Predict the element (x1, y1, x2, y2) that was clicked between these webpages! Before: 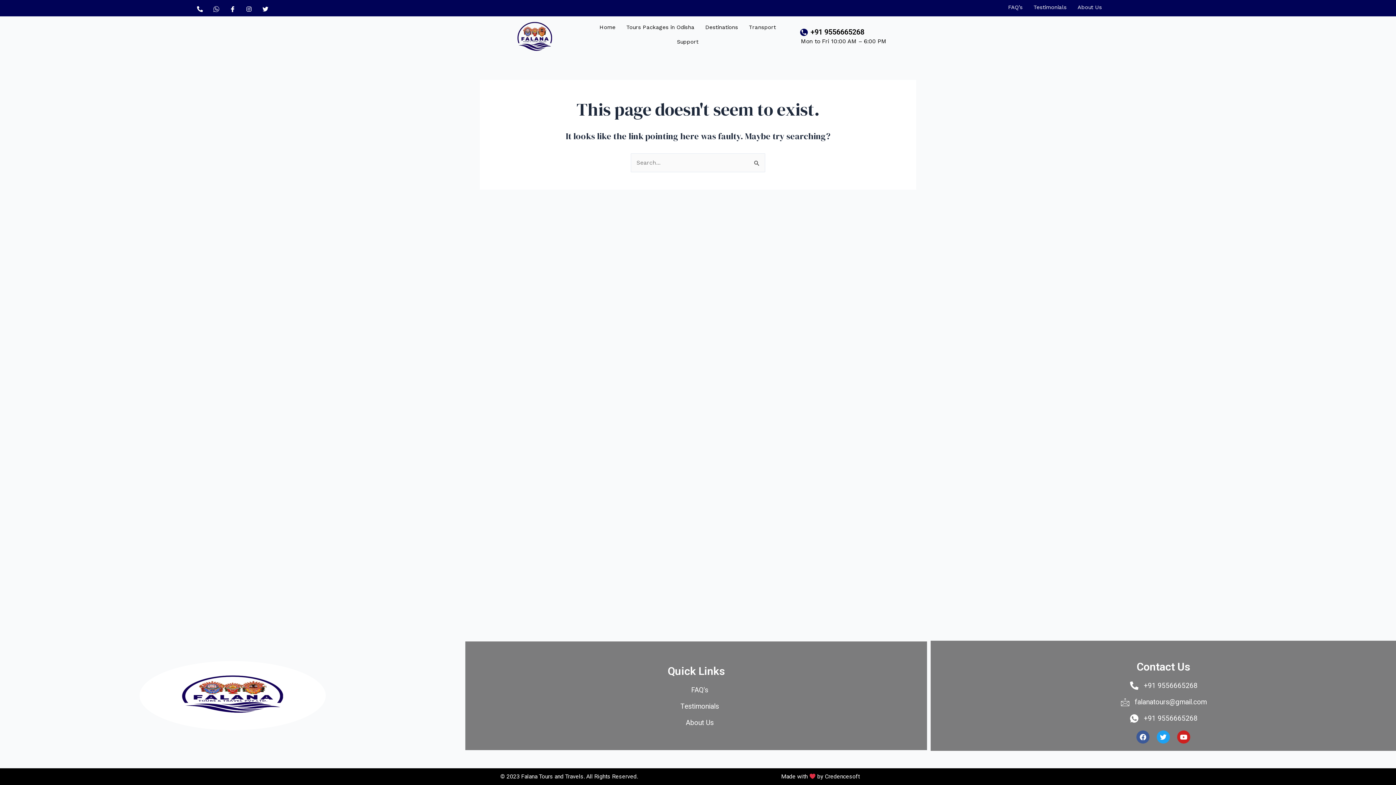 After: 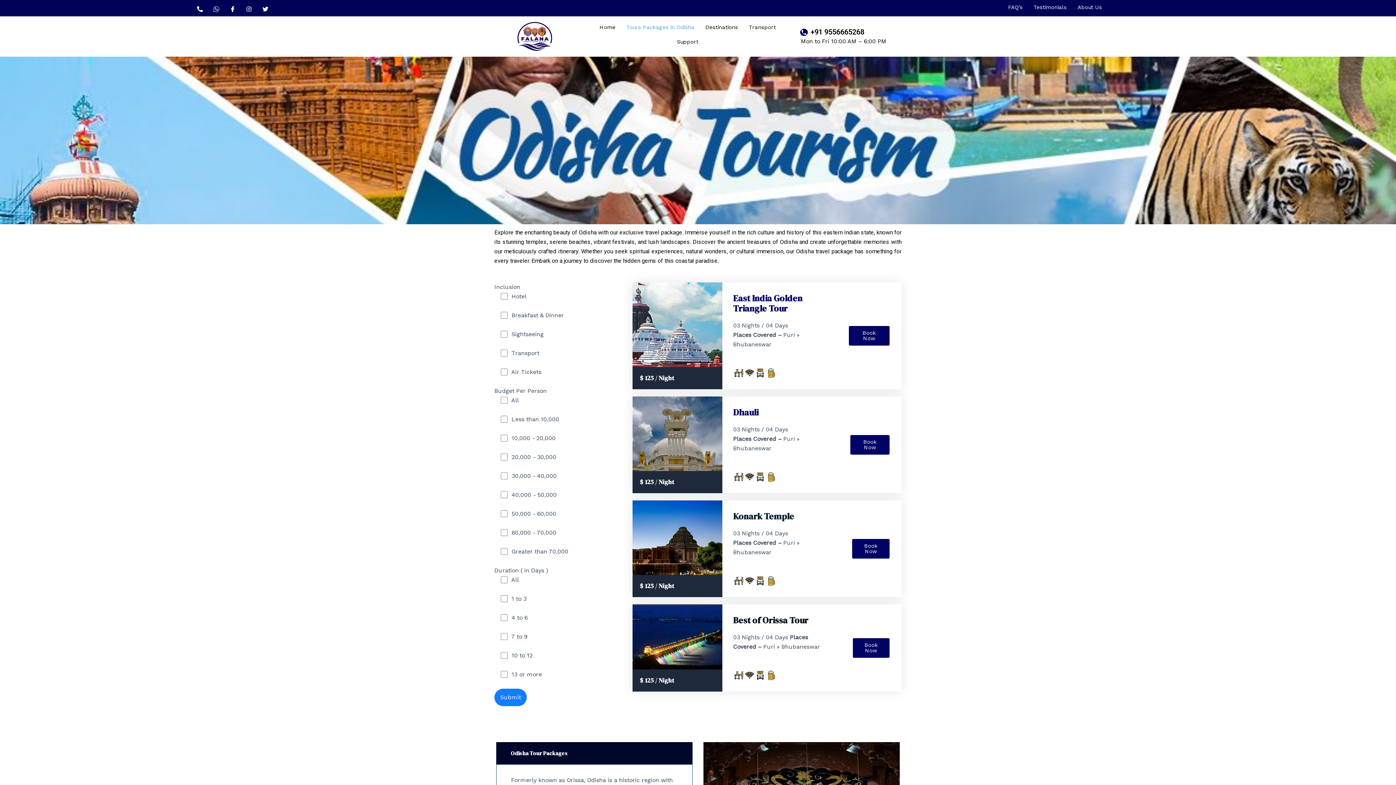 Action: label: Tours Packages in Odisha bbox: (621, 20, 700, 34)